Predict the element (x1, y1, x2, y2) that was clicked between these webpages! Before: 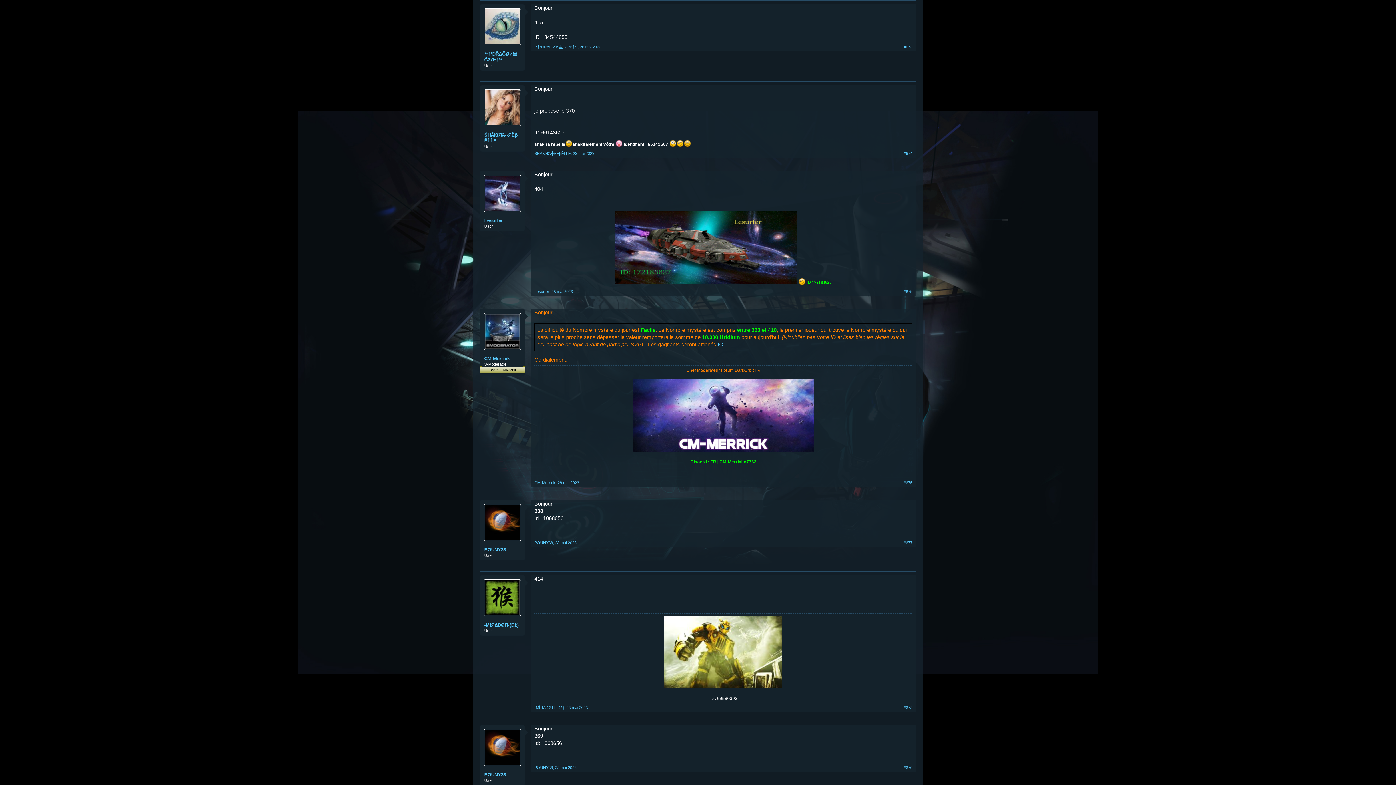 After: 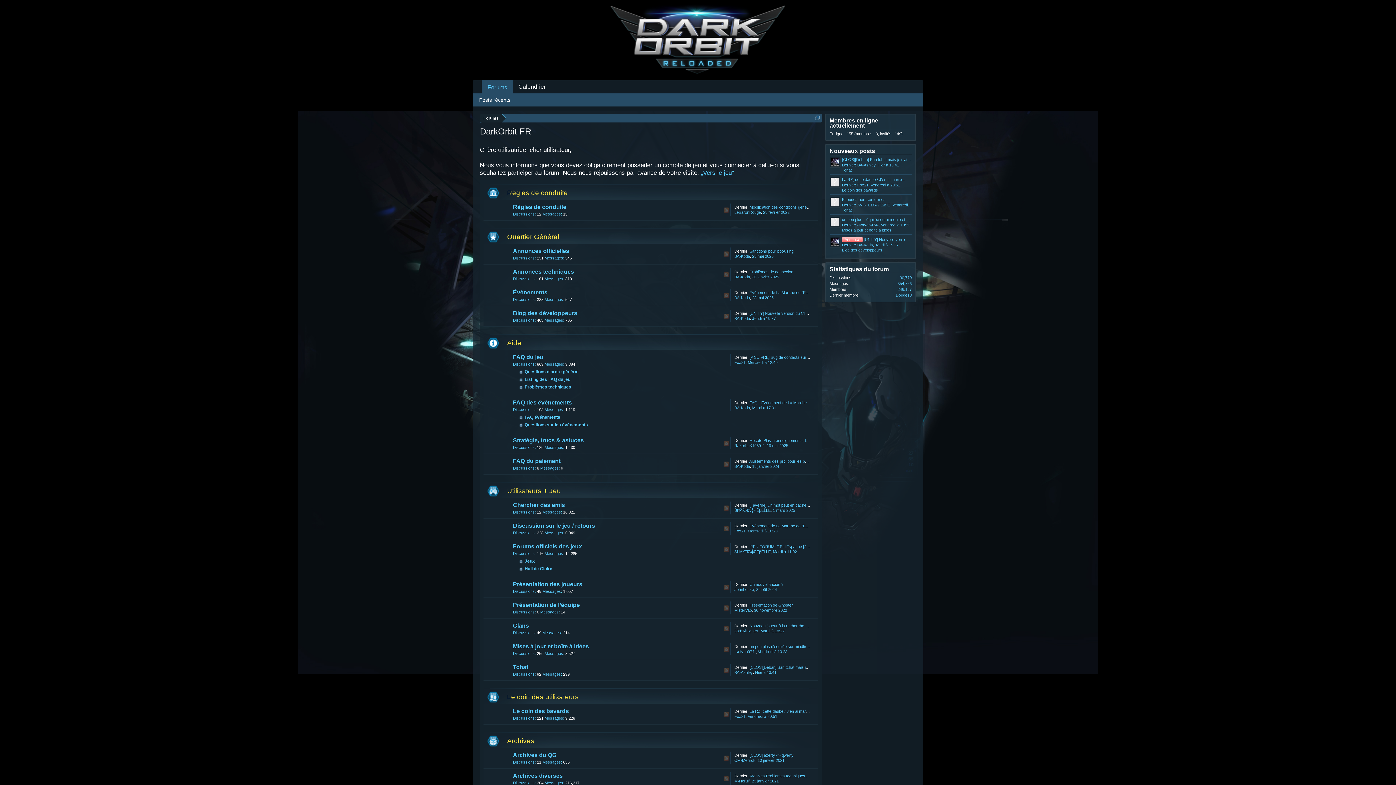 Action: bbox: (534, 44, 577, 48) label: **†*ÐŘΔĞØИ亗ĞΣЛ*†**